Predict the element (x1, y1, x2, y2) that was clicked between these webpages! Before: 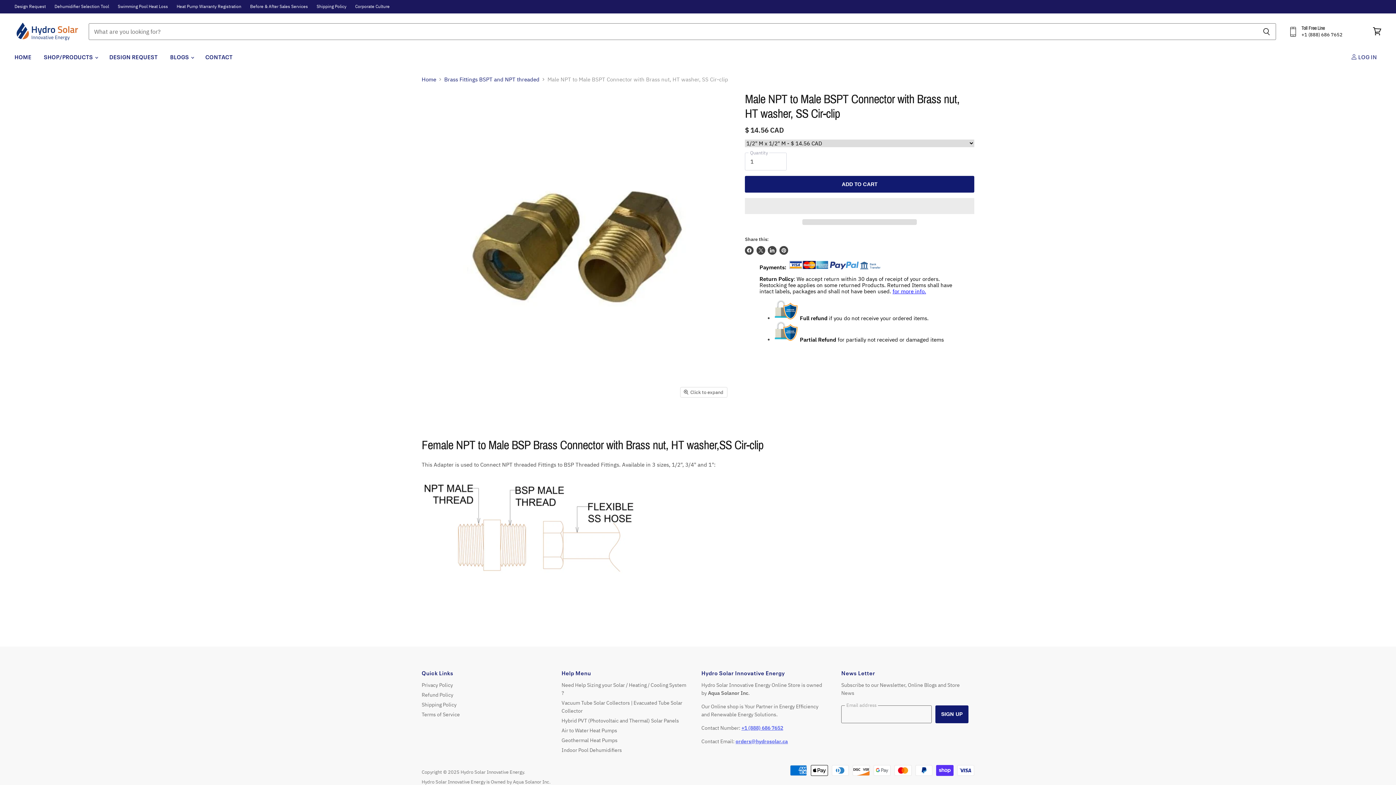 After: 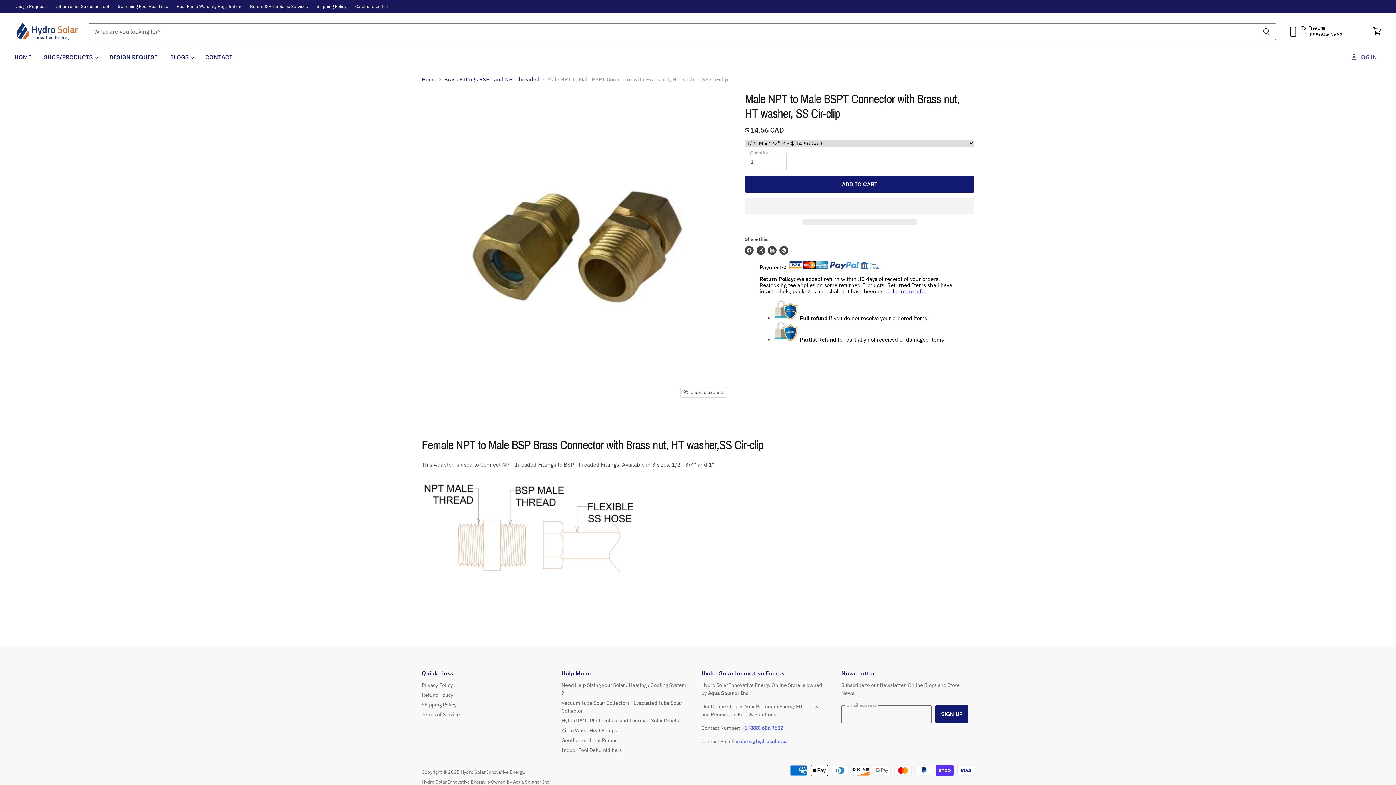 Action: bbox: (637, 438, 666, 467) label: 3/4